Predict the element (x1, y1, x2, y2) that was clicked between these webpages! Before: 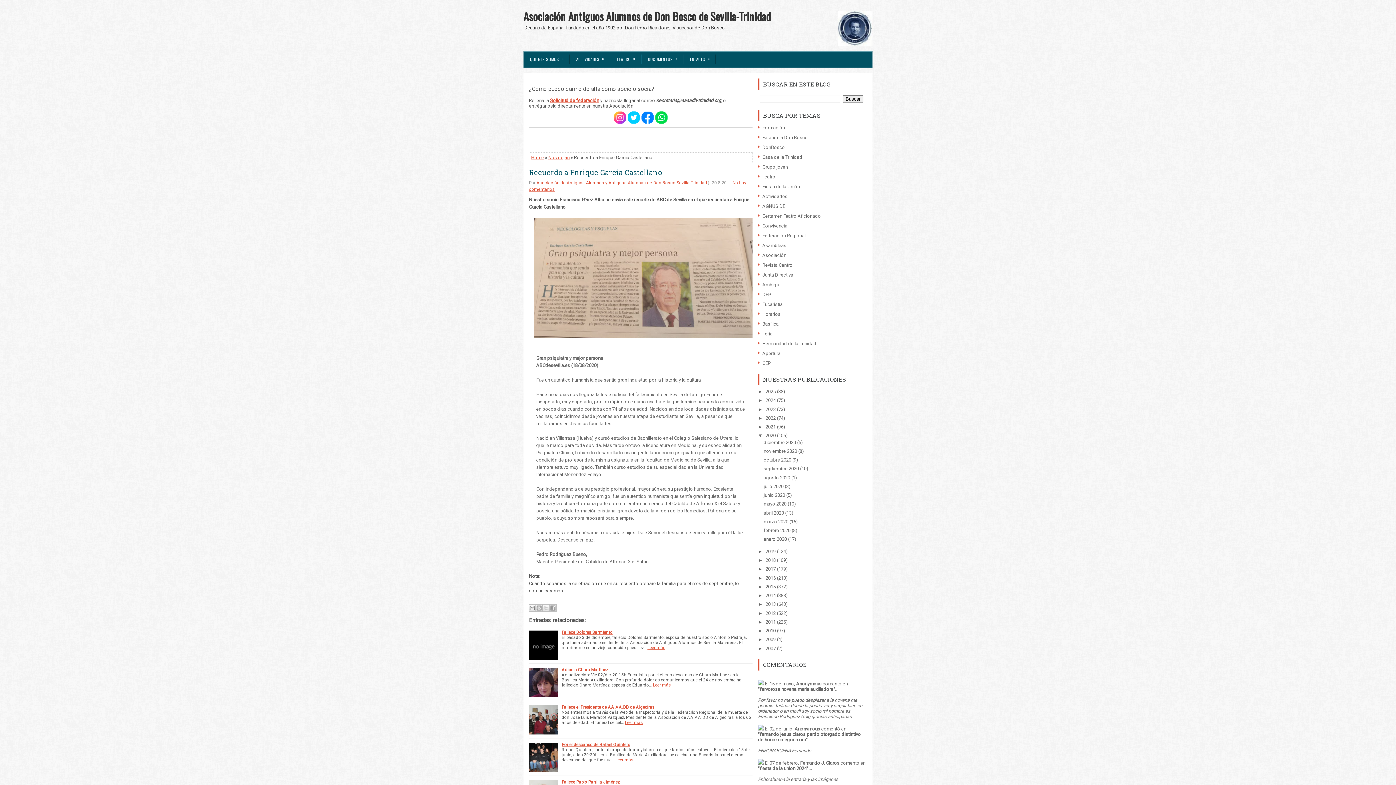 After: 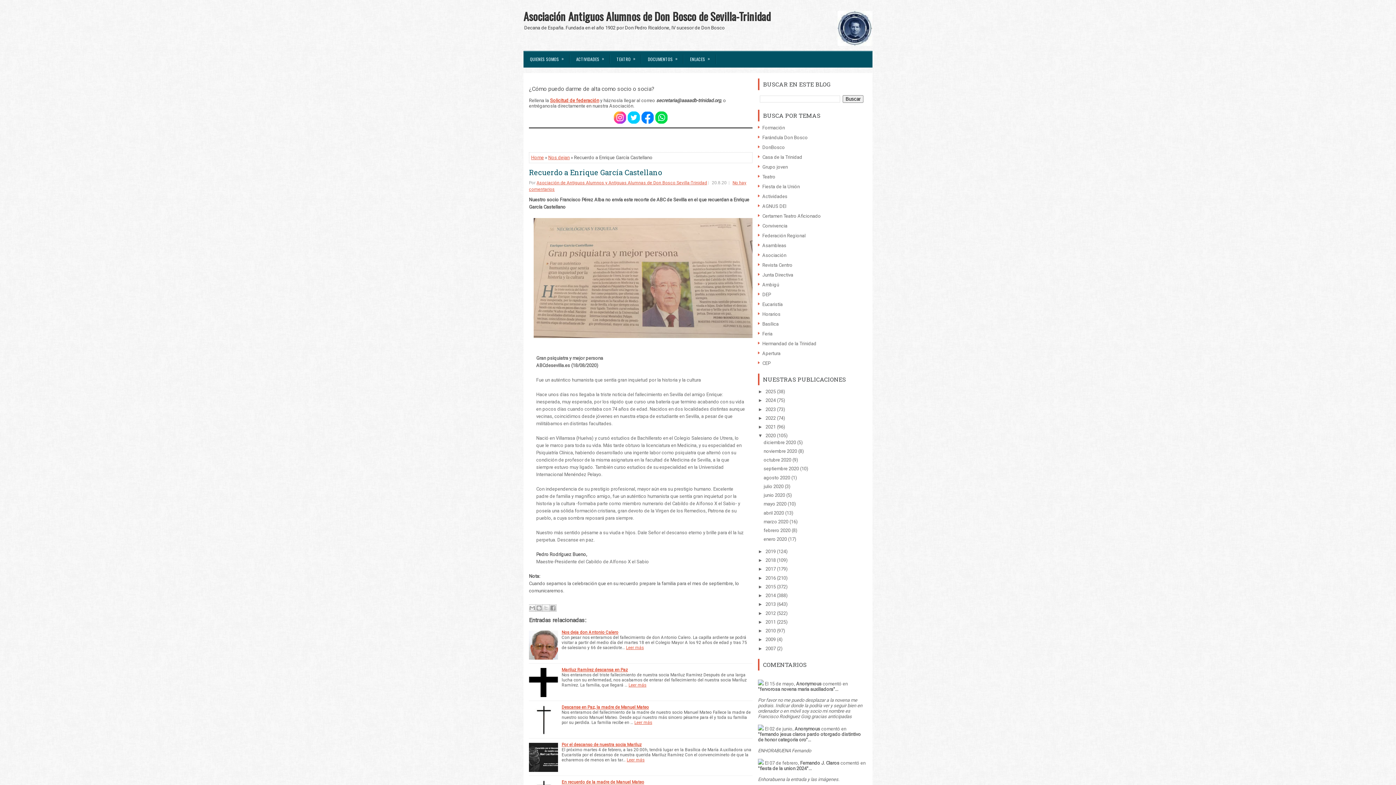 Action: bbox: (529, 168, 752, 176) label: Recuerdo a Enrique García Castellano